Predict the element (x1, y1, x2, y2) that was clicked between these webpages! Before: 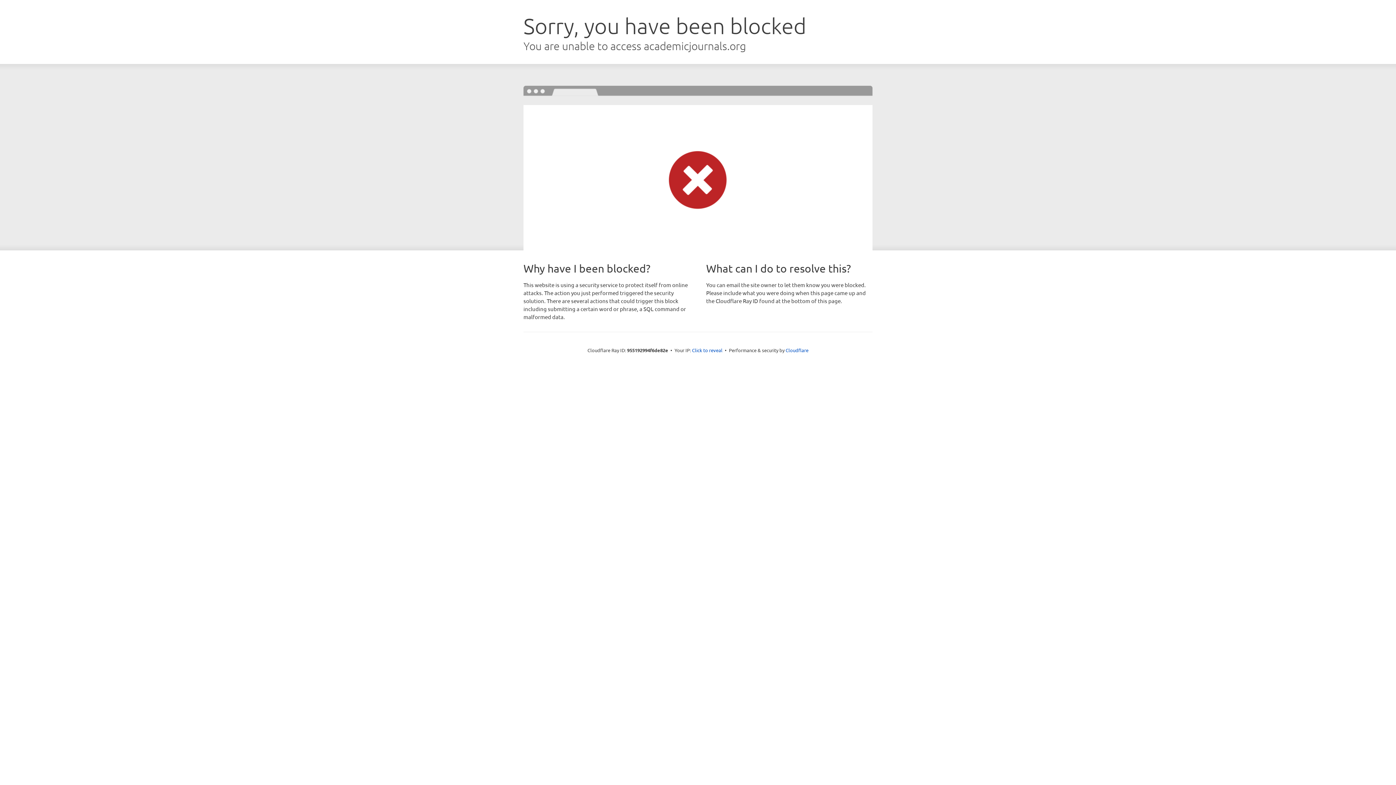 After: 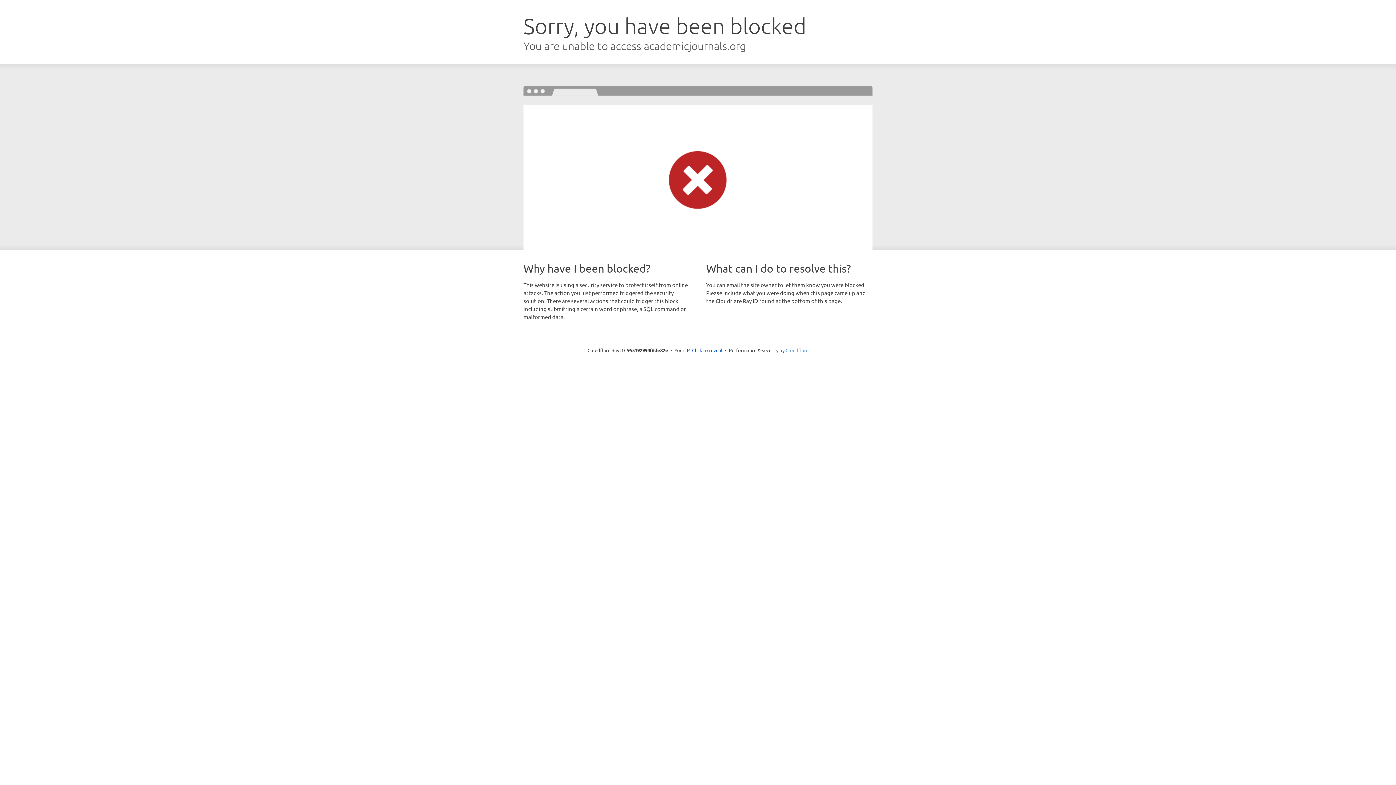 Action: label: Cloudflare bbox: (785, 347, 808, 353)